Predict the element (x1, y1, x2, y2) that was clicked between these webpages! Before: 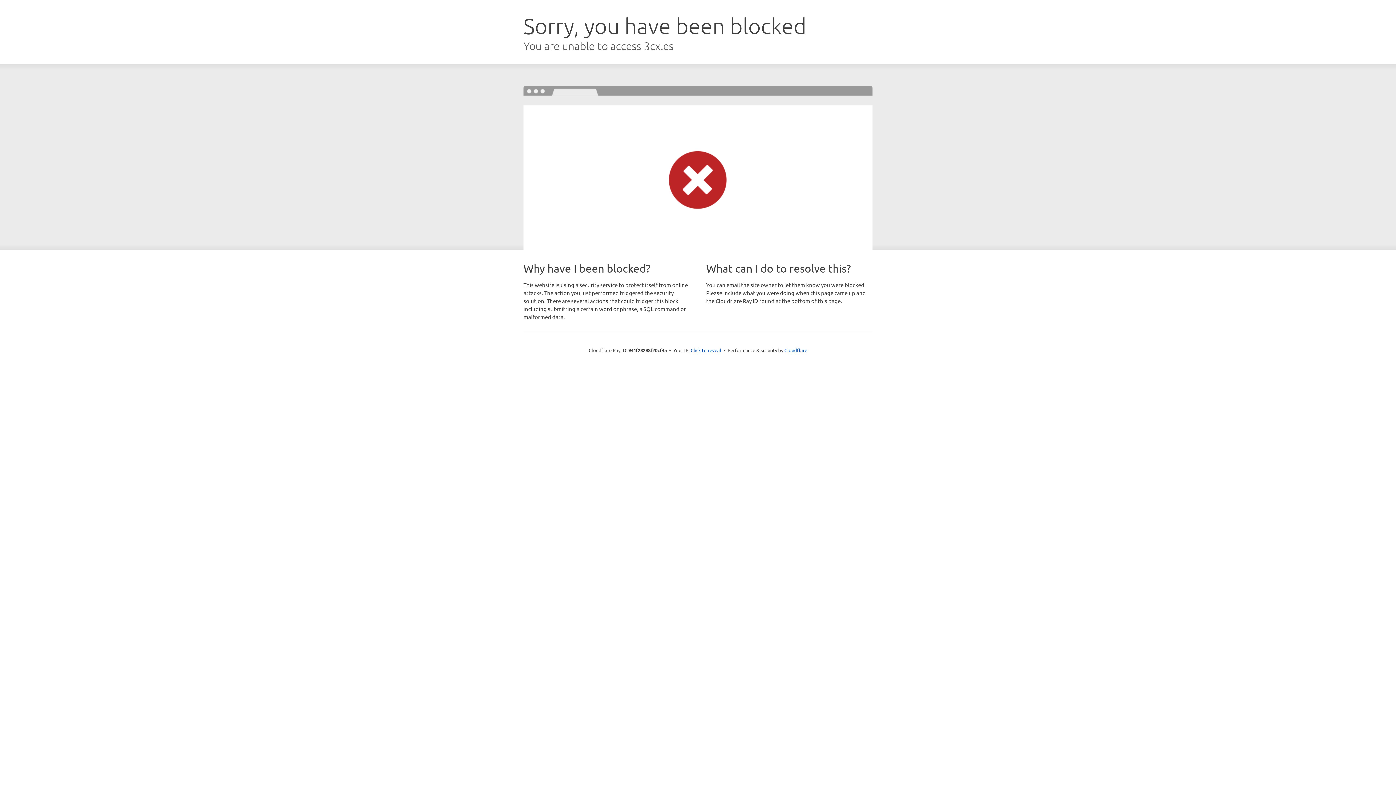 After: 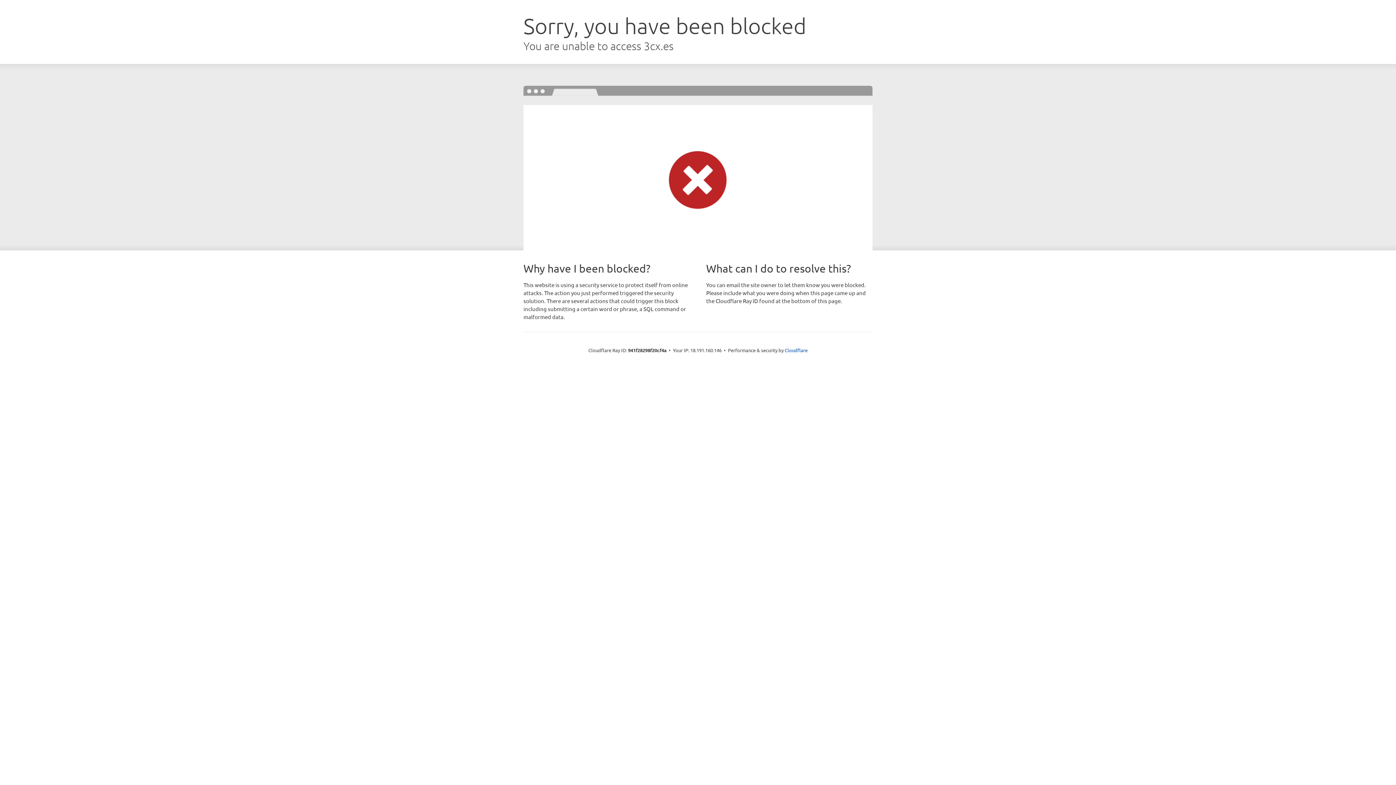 Action: label: Click to reveal bbox: (690, 346, 721, 353)